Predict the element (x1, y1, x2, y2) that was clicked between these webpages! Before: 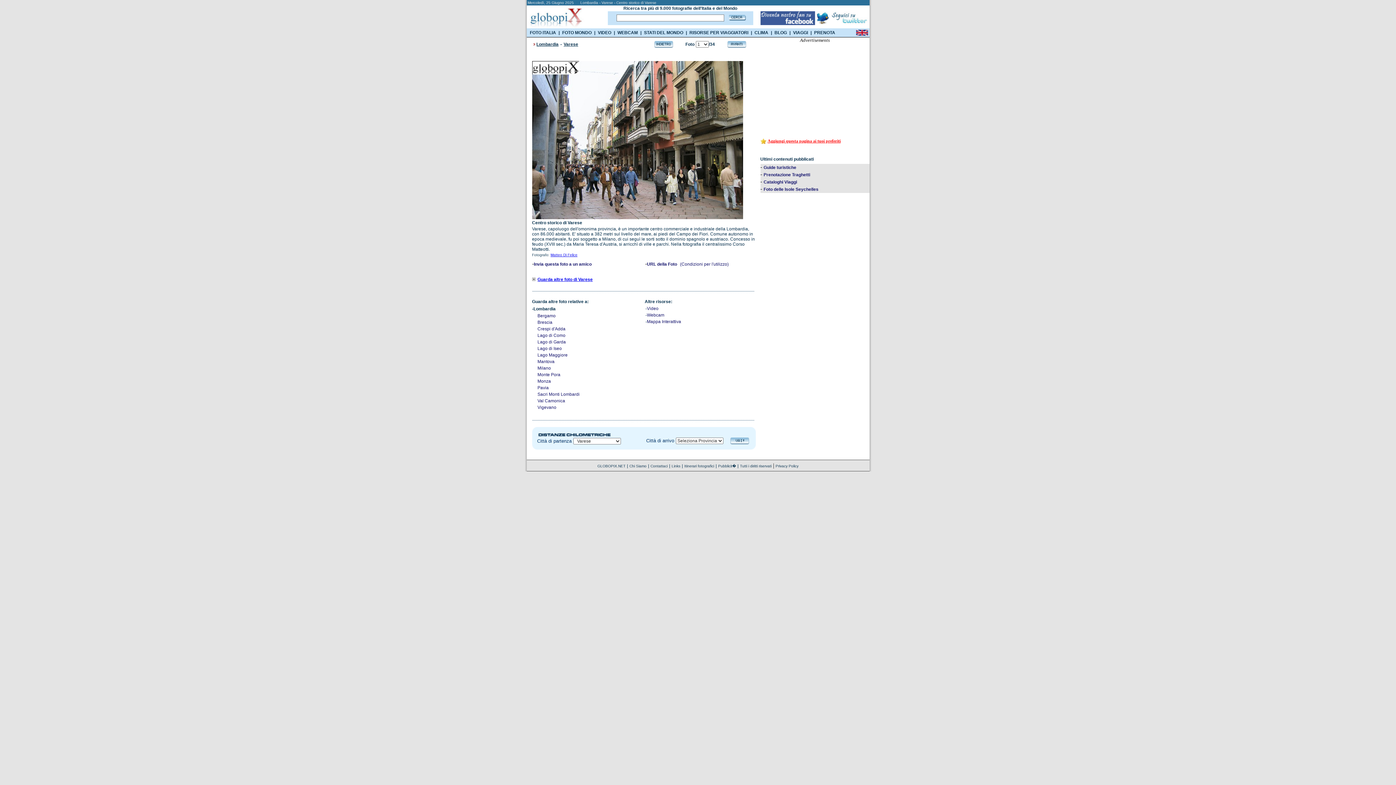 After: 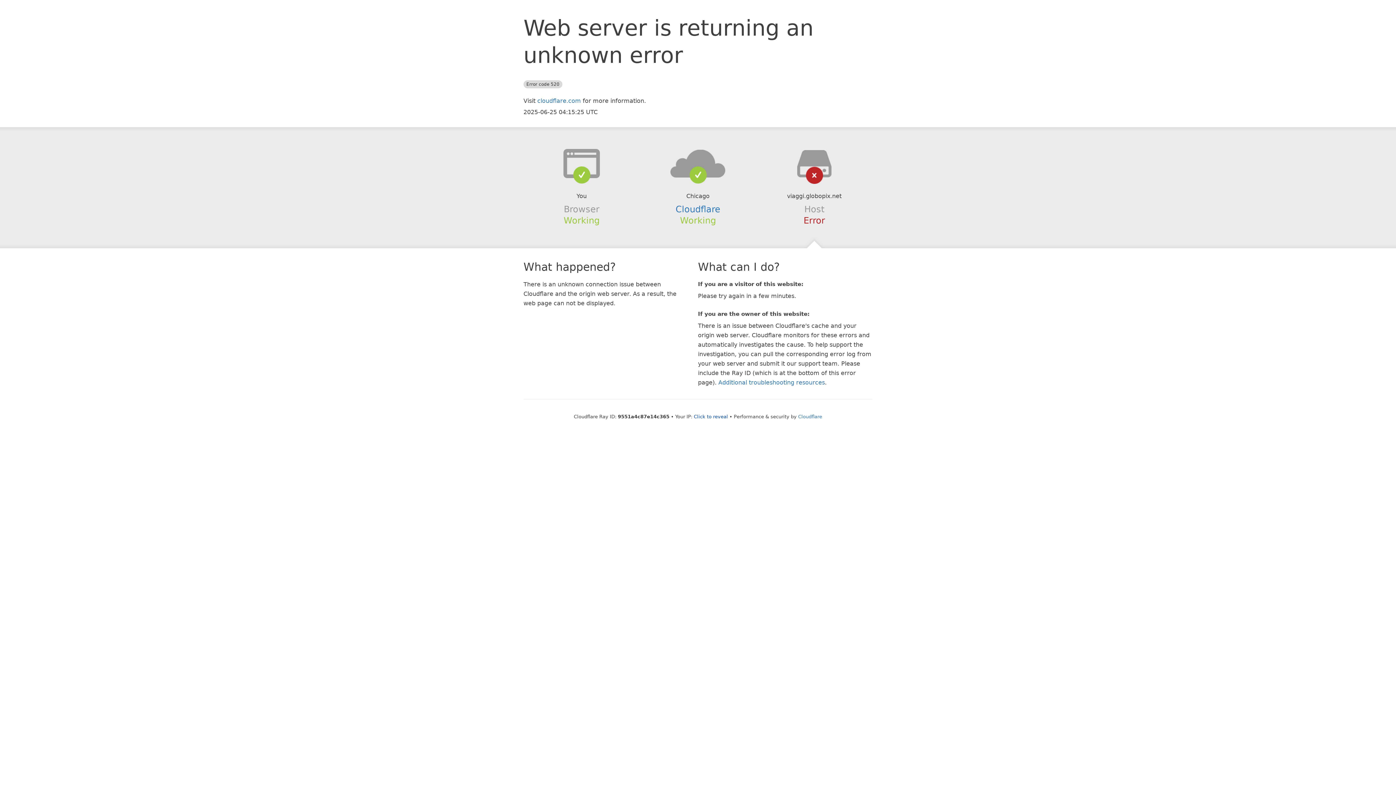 Action: label: PRENOTA bbox: (814, 30, 835, 35)